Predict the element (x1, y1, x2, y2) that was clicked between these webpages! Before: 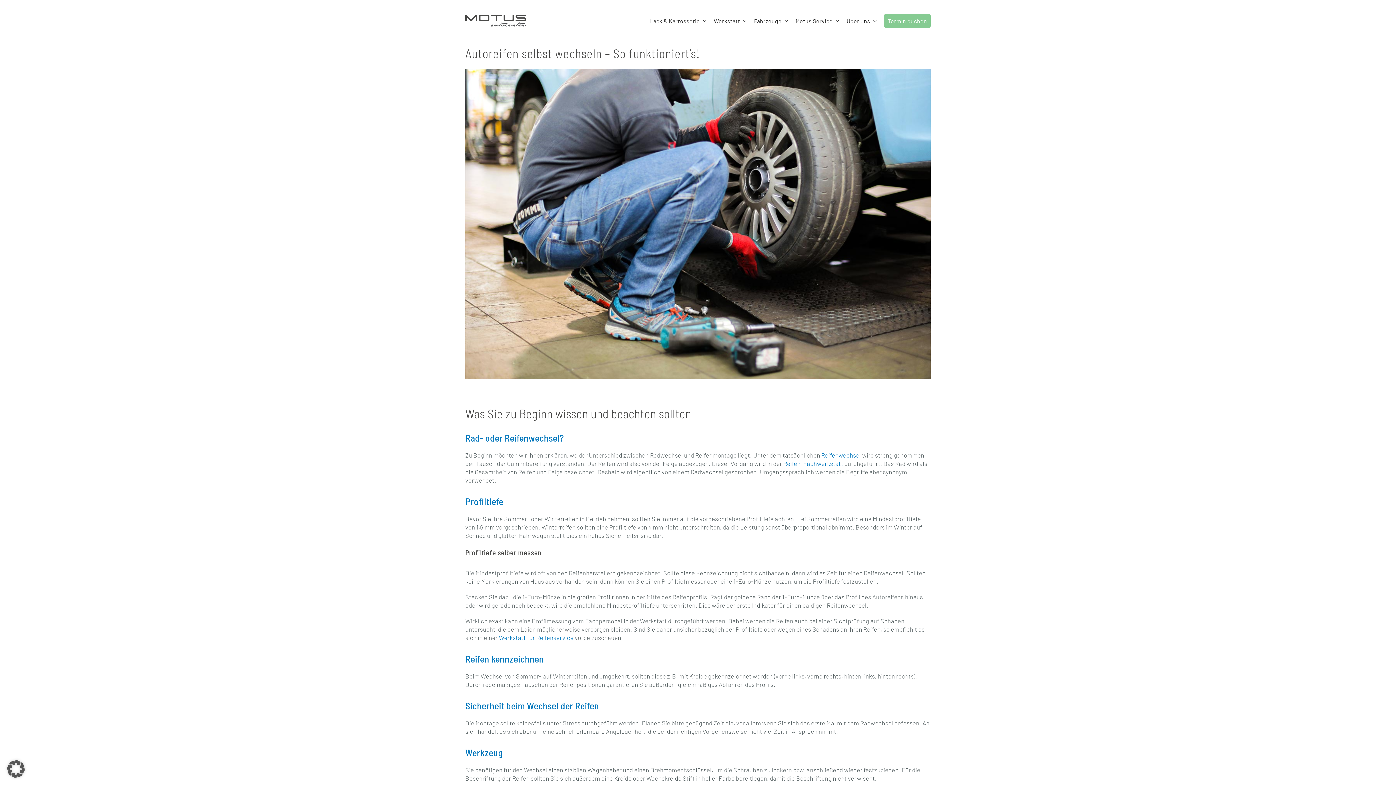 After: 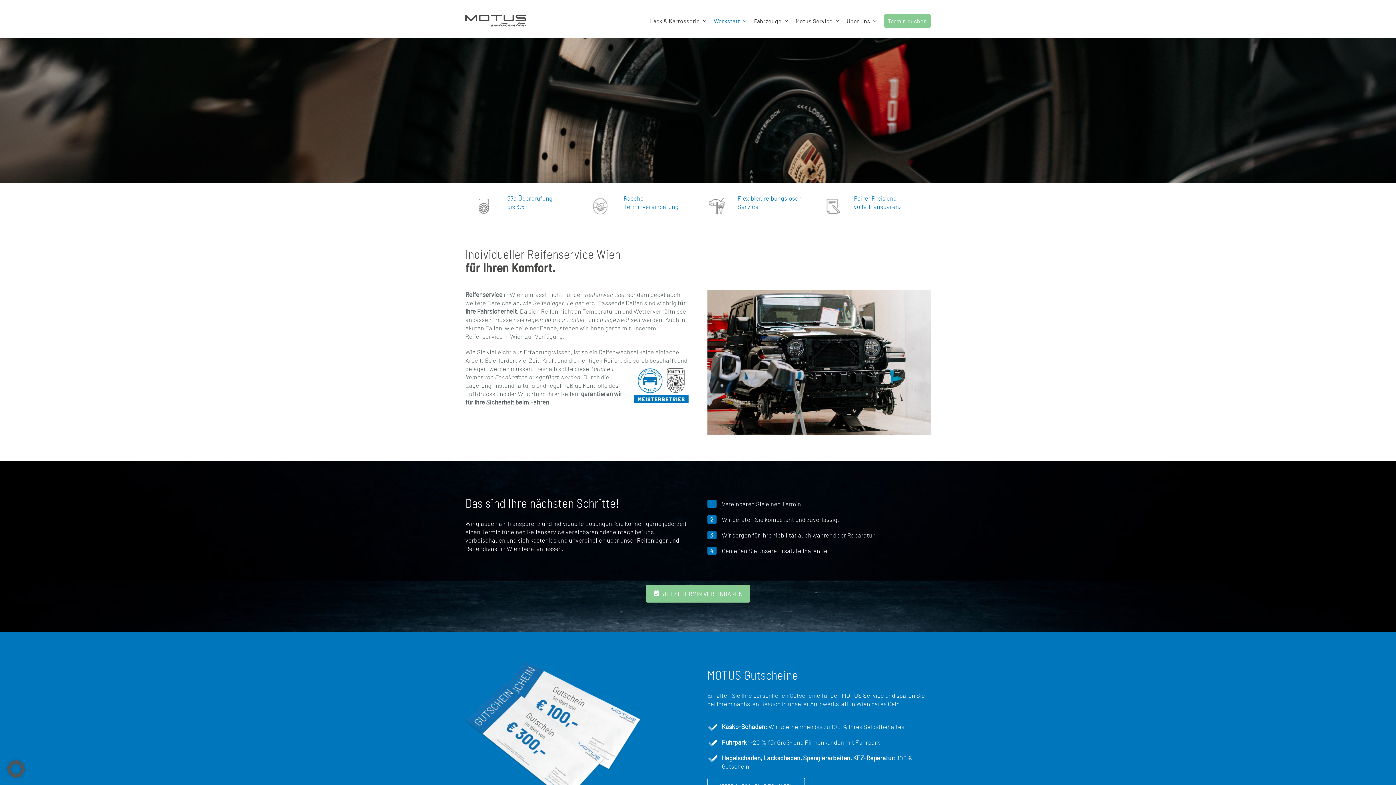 Action: bbox: (499, 634, 573, 641) label: Werkstatt für Reifenservice